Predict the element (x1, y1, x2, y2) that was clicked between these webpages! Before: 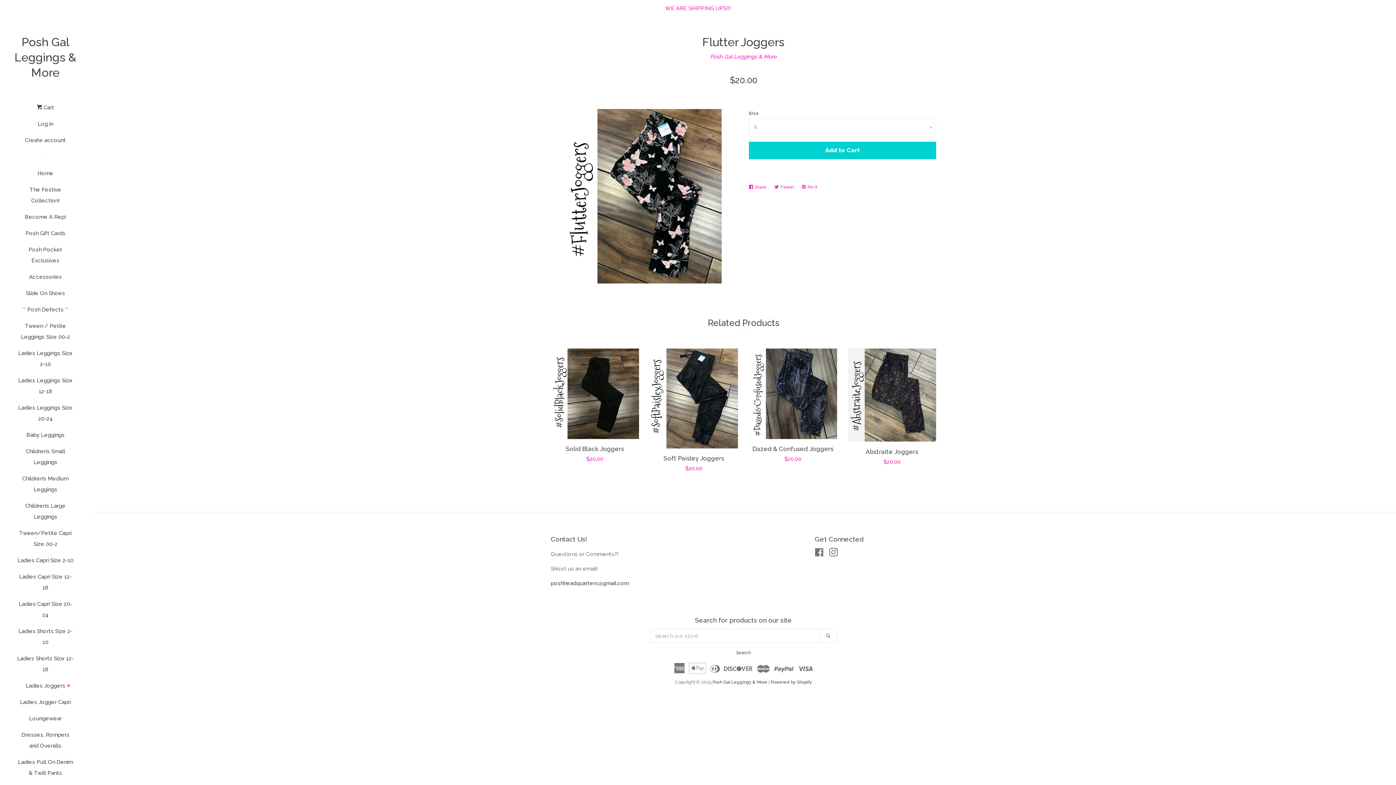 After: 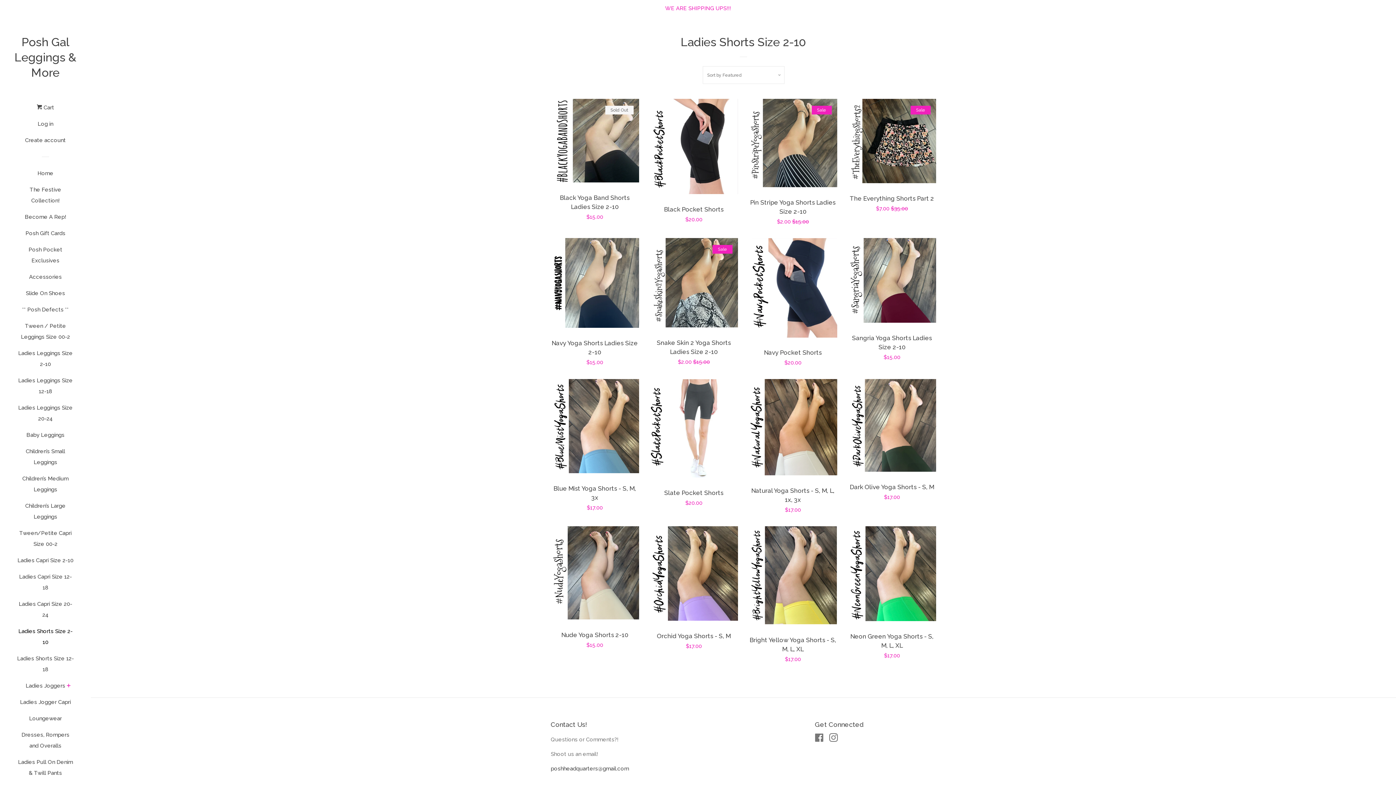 Action: label: Ladies Shorts Size 2-10 bbox: (16, 626, 74, 653)